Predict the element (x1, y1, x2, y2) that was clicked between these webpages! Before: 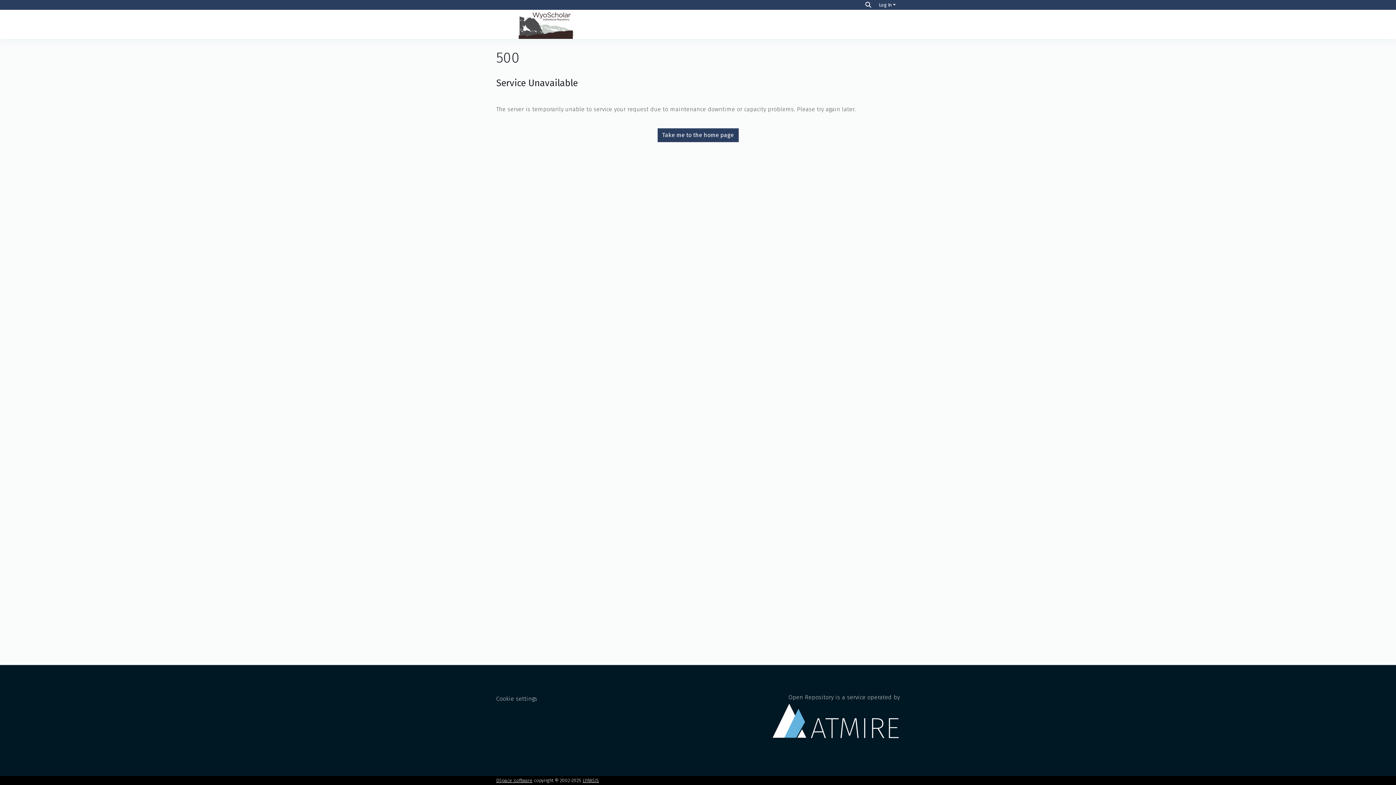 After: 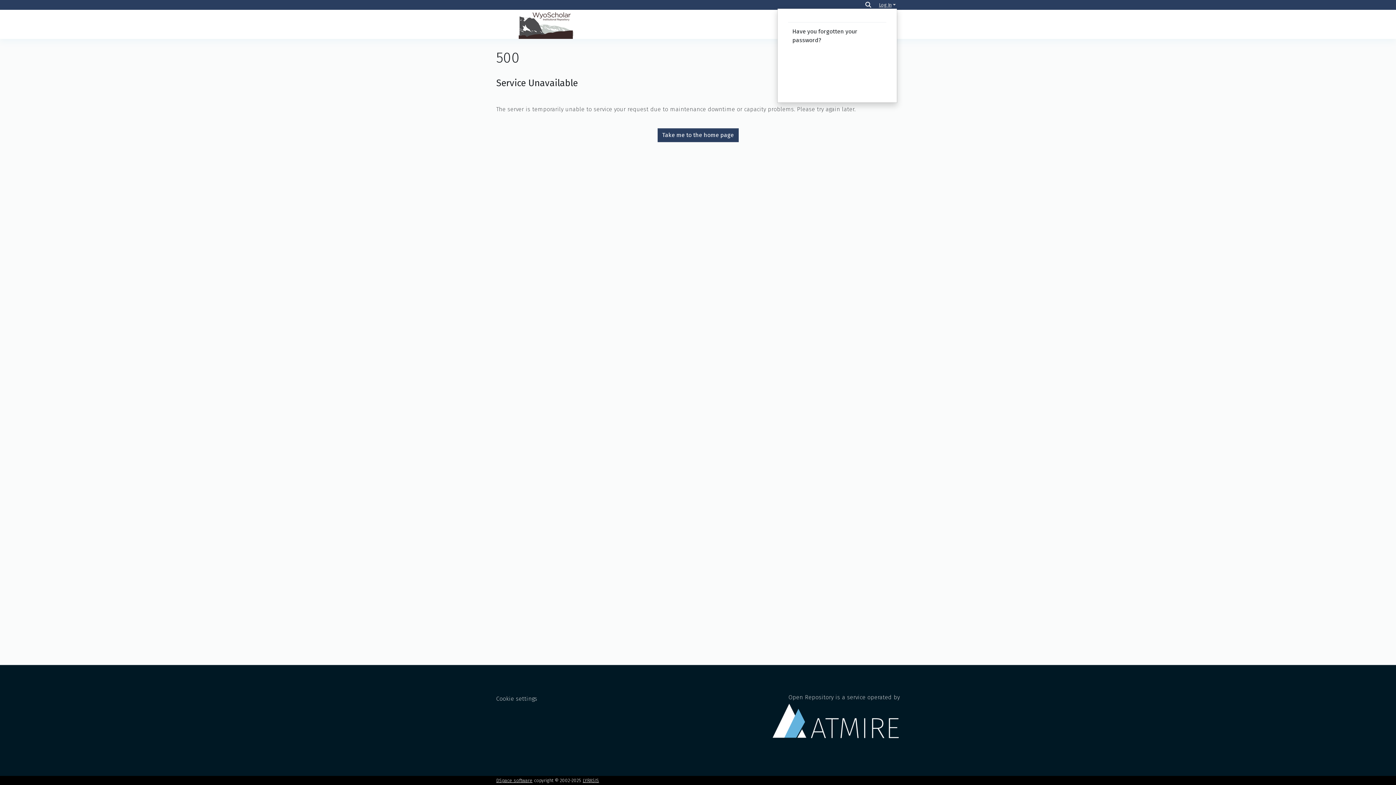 Action: label: Log In bbox: (877, 2, 897, 7)